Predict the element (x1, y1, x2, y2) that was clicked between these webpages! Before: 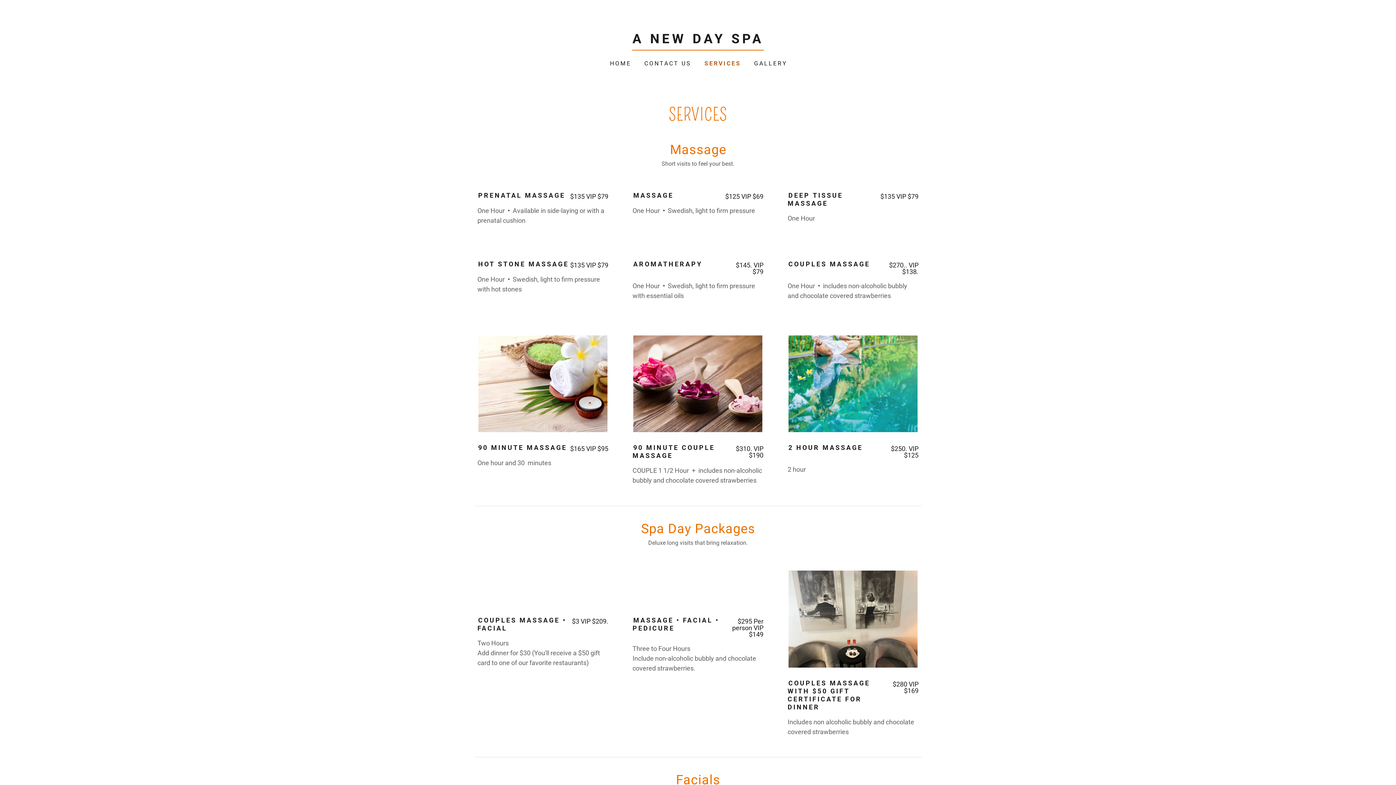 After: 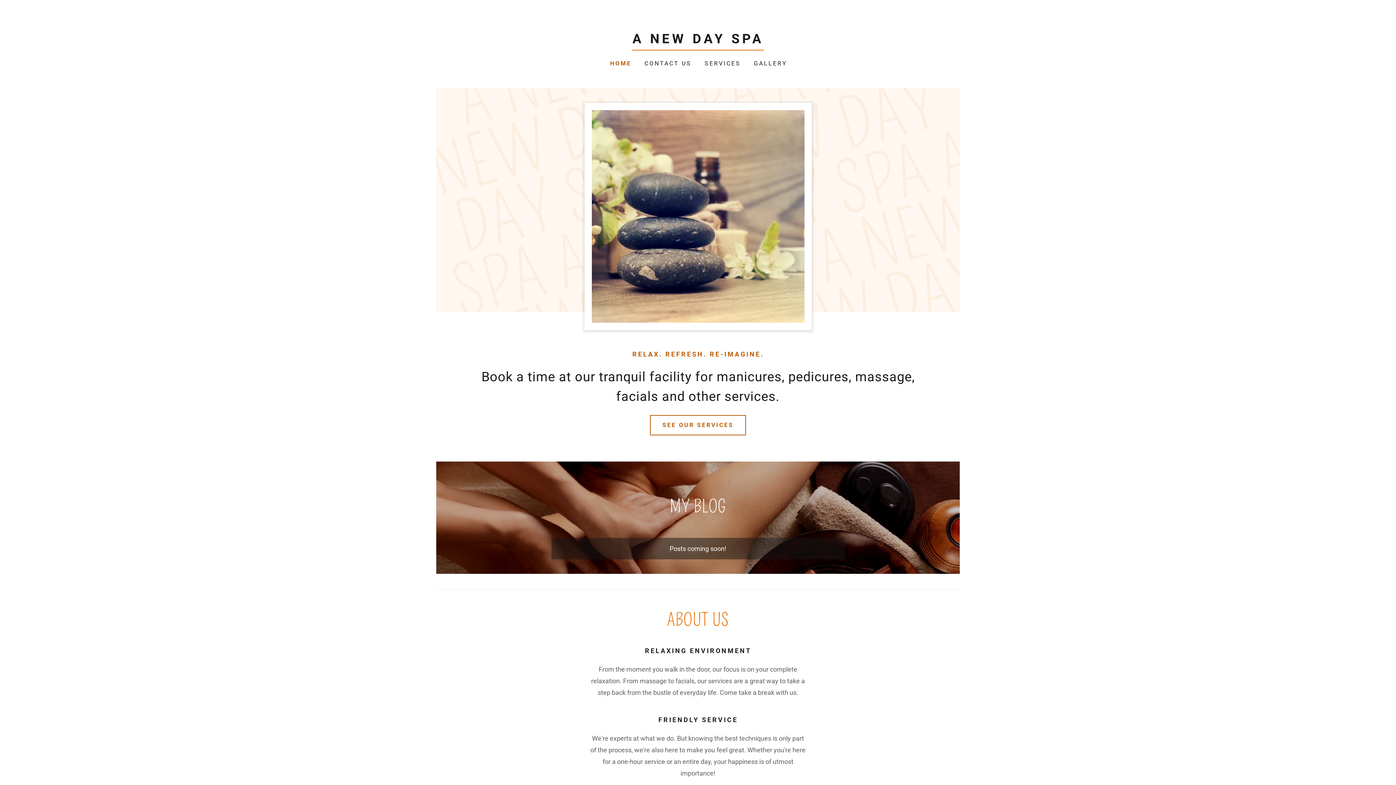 Action: label: A NEW DAY SPA bbox: (632, 37, 764, 44)